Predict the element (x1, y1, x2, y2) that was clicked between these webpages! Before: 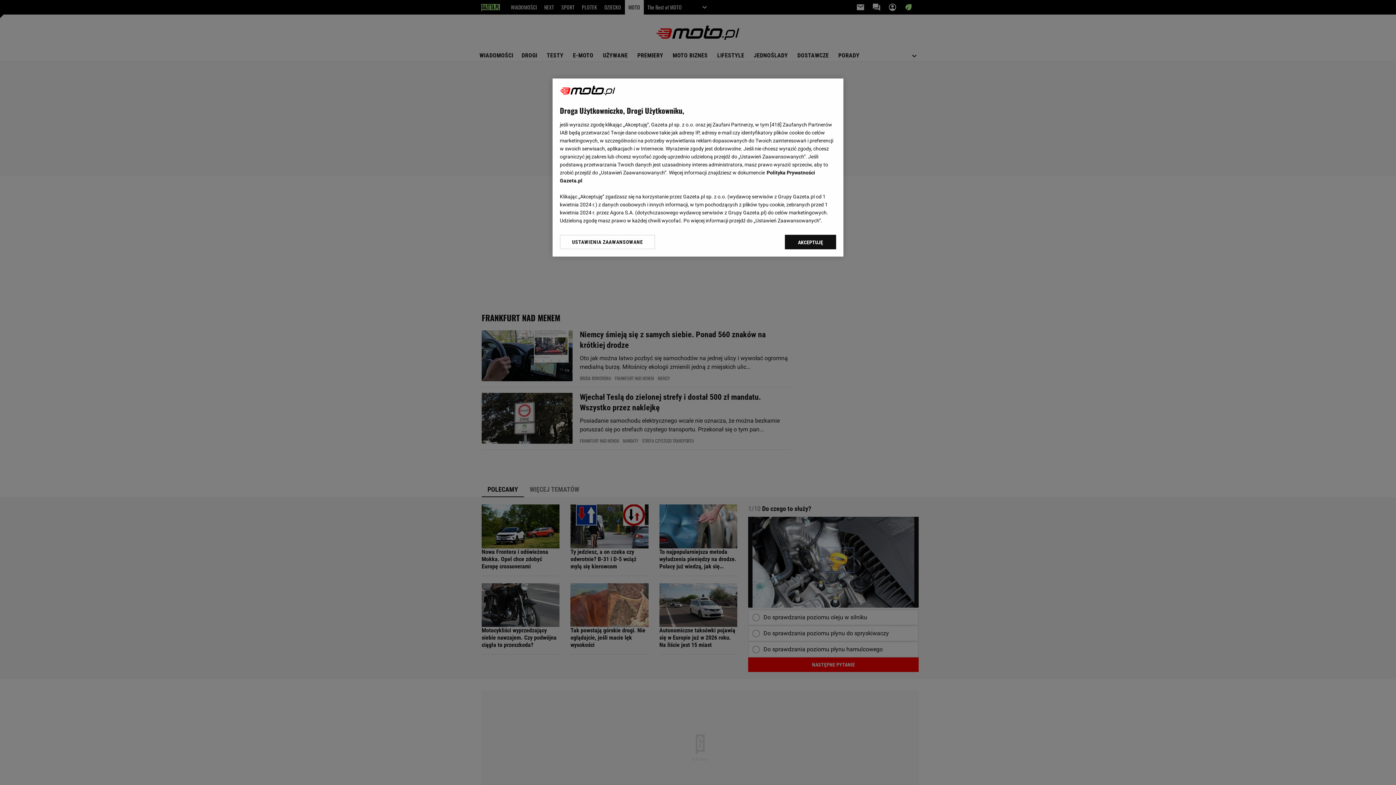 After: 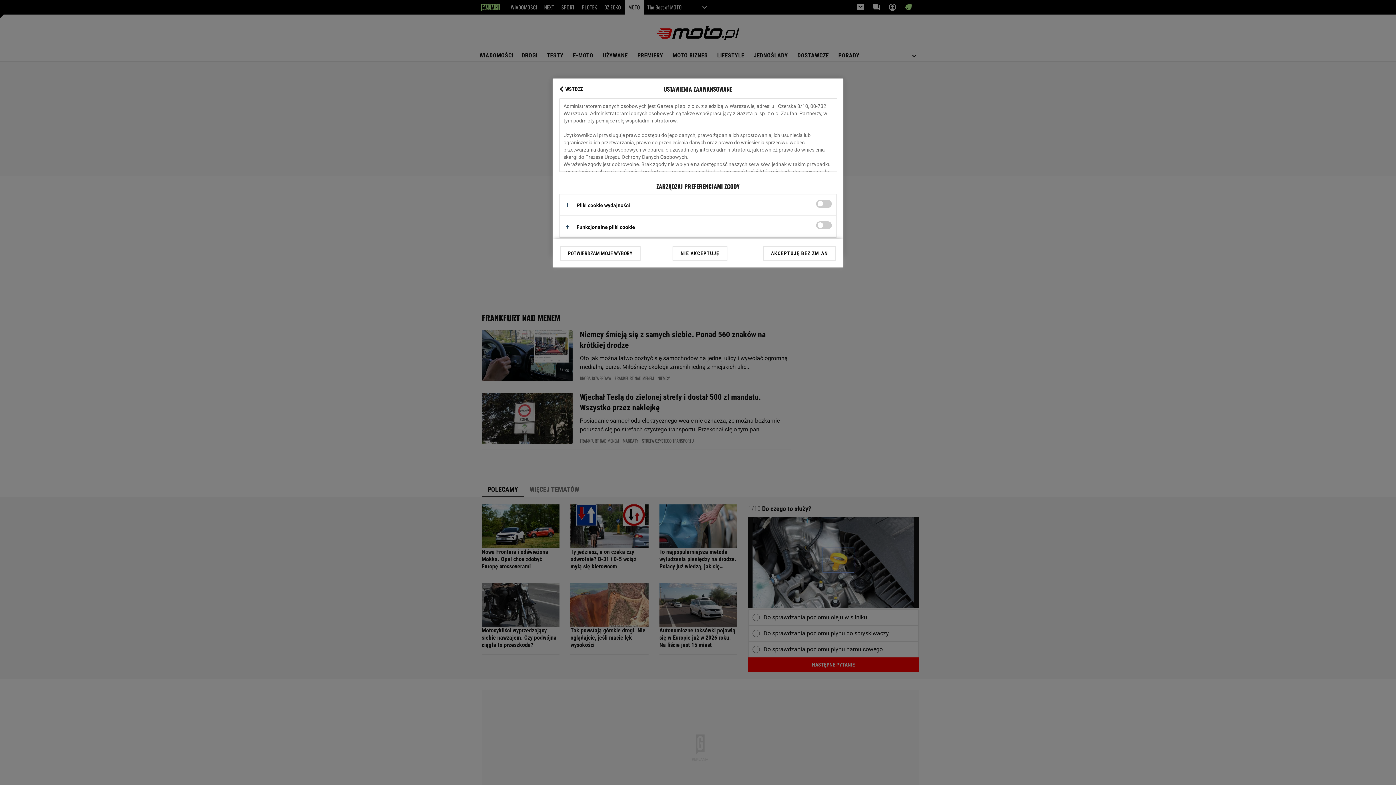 Action: bbox: (560, 234, 655, 249) label: USTAWIENIA ZAAWANSOWANE